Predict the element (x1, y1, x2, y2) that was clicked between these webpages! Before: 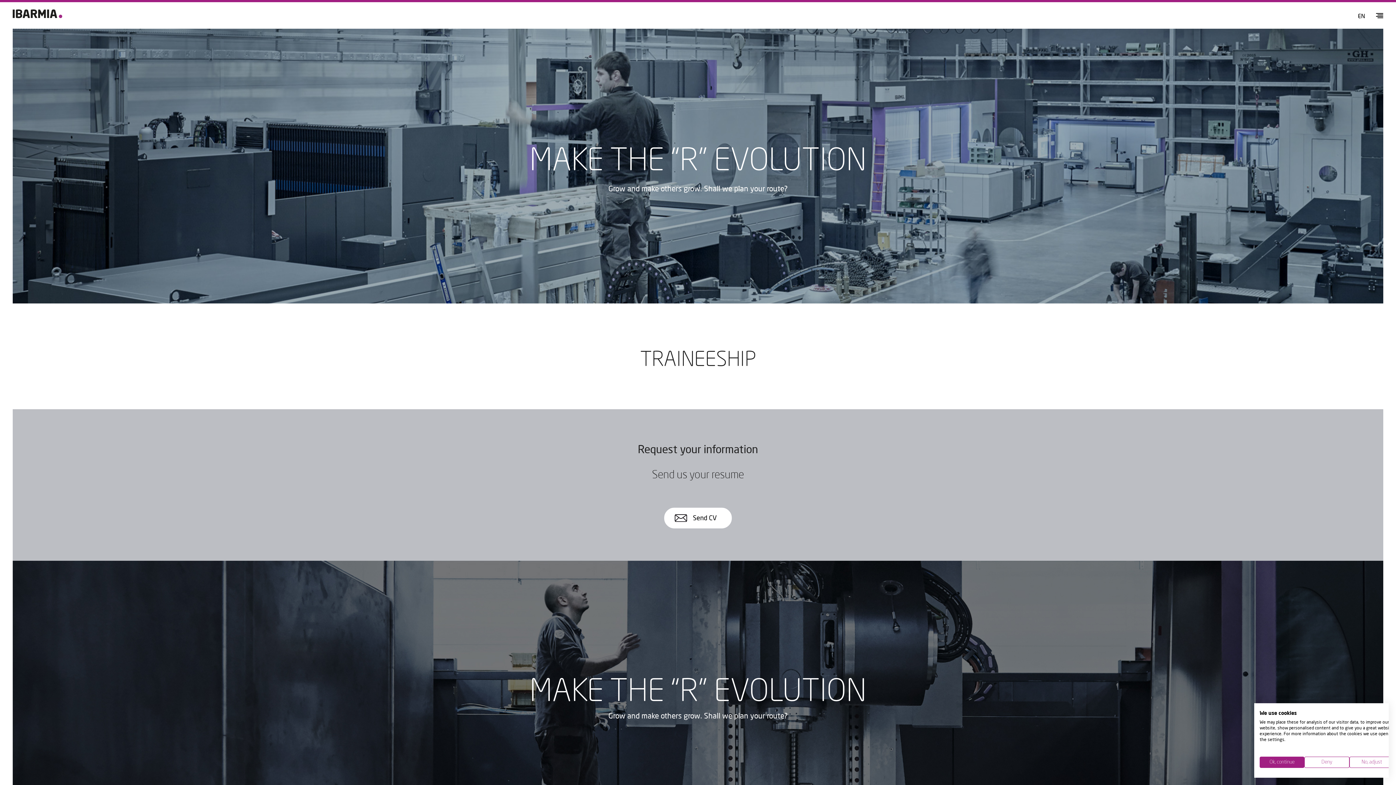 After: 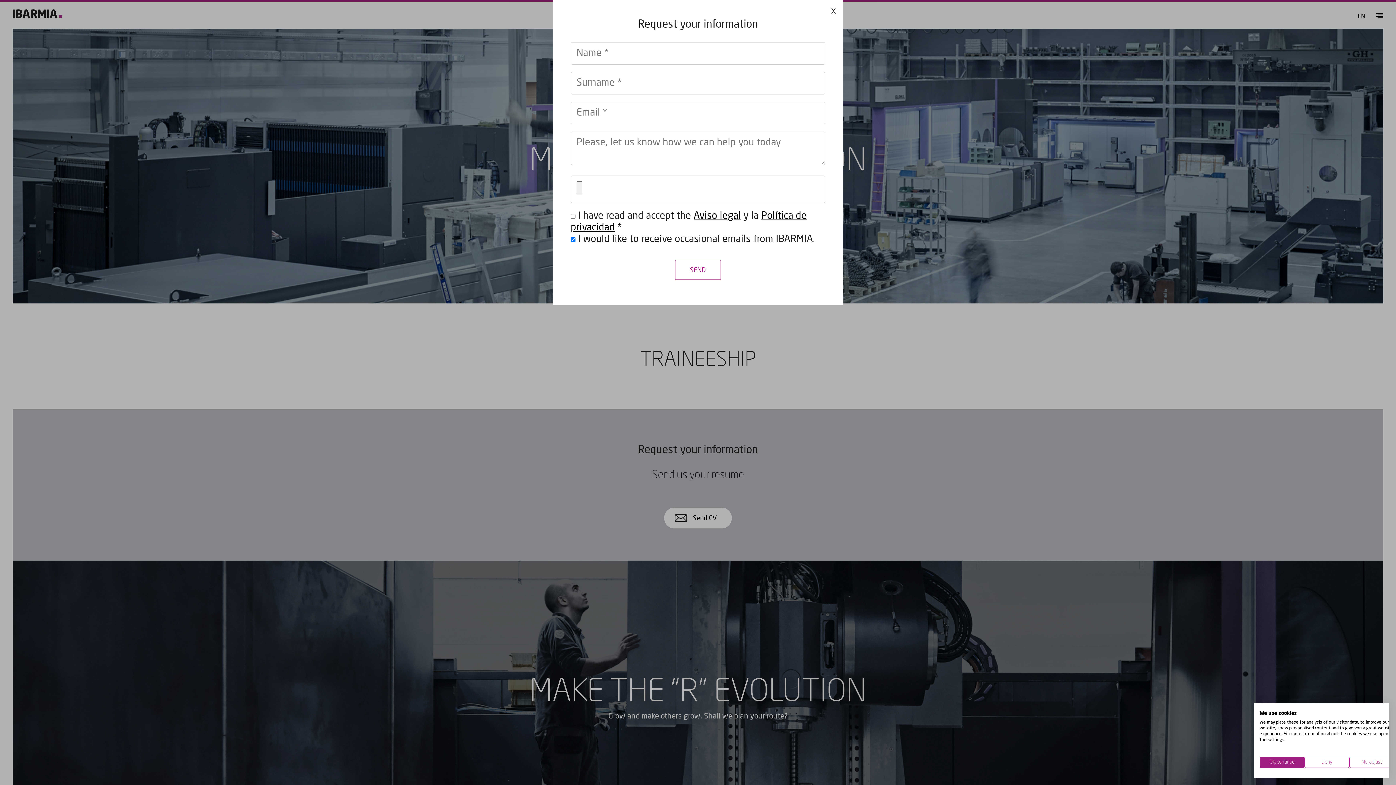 Action: label:  Send CV bbox: (664, 508, 732, 528)